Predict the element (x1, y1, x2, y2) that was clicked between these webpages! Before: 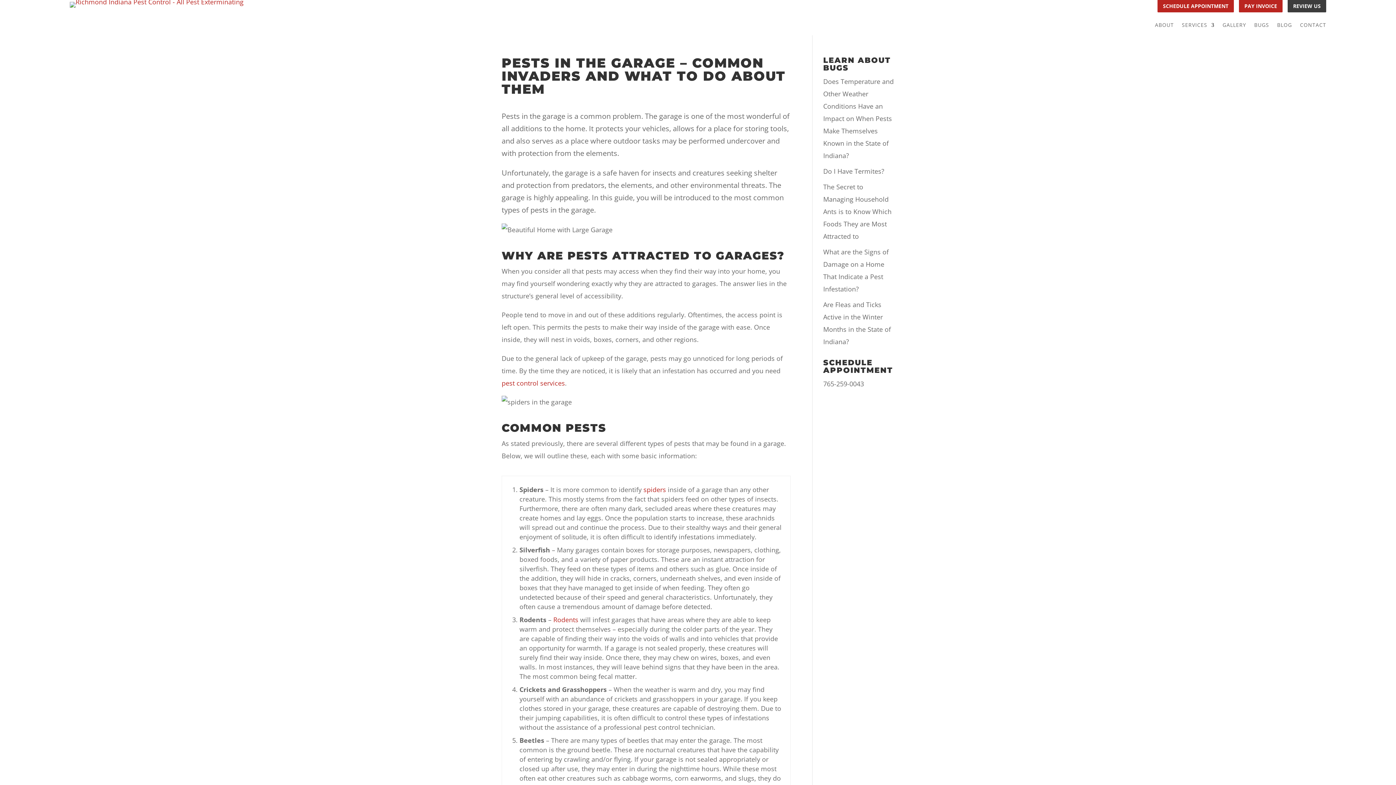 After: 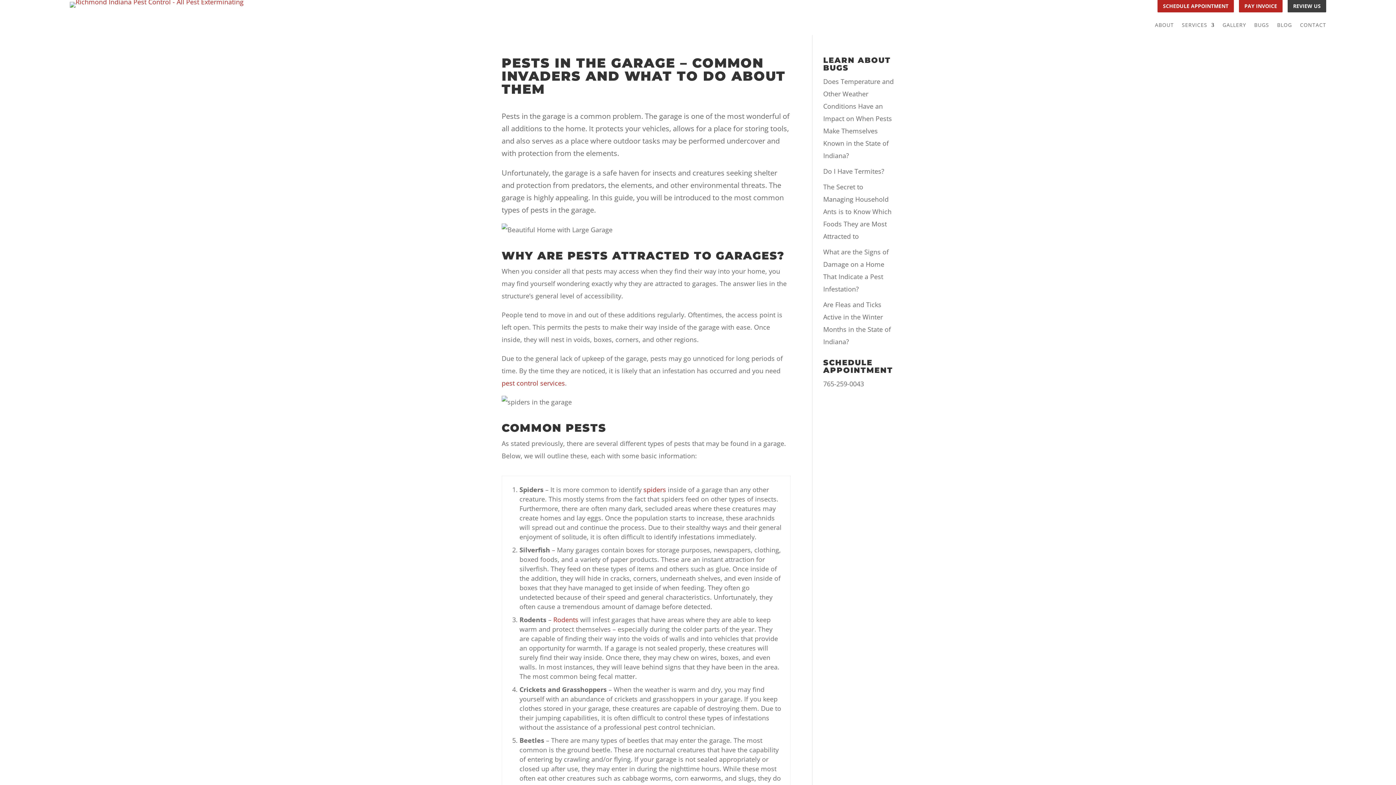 Action: bbox: (1287, 0, 1326, 12) label: REVIEW US